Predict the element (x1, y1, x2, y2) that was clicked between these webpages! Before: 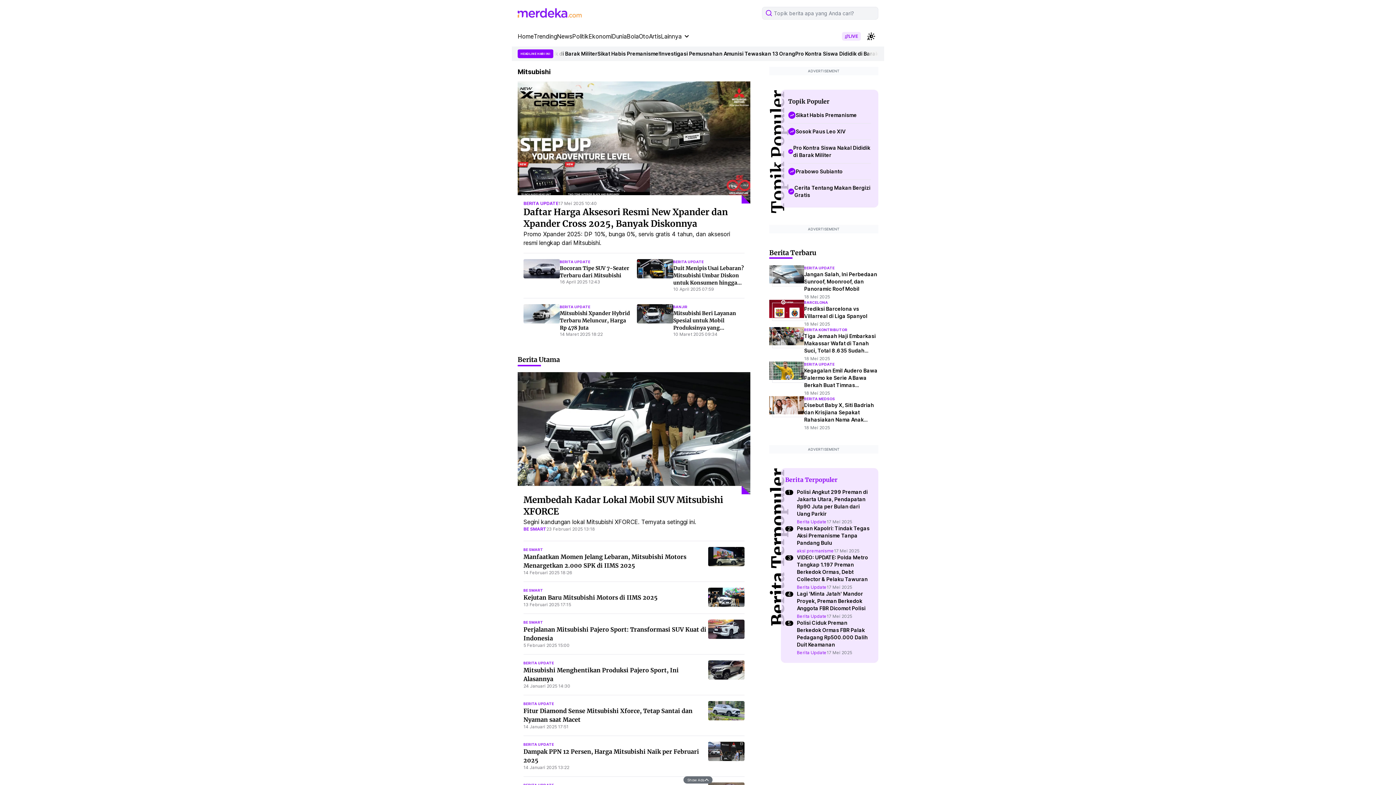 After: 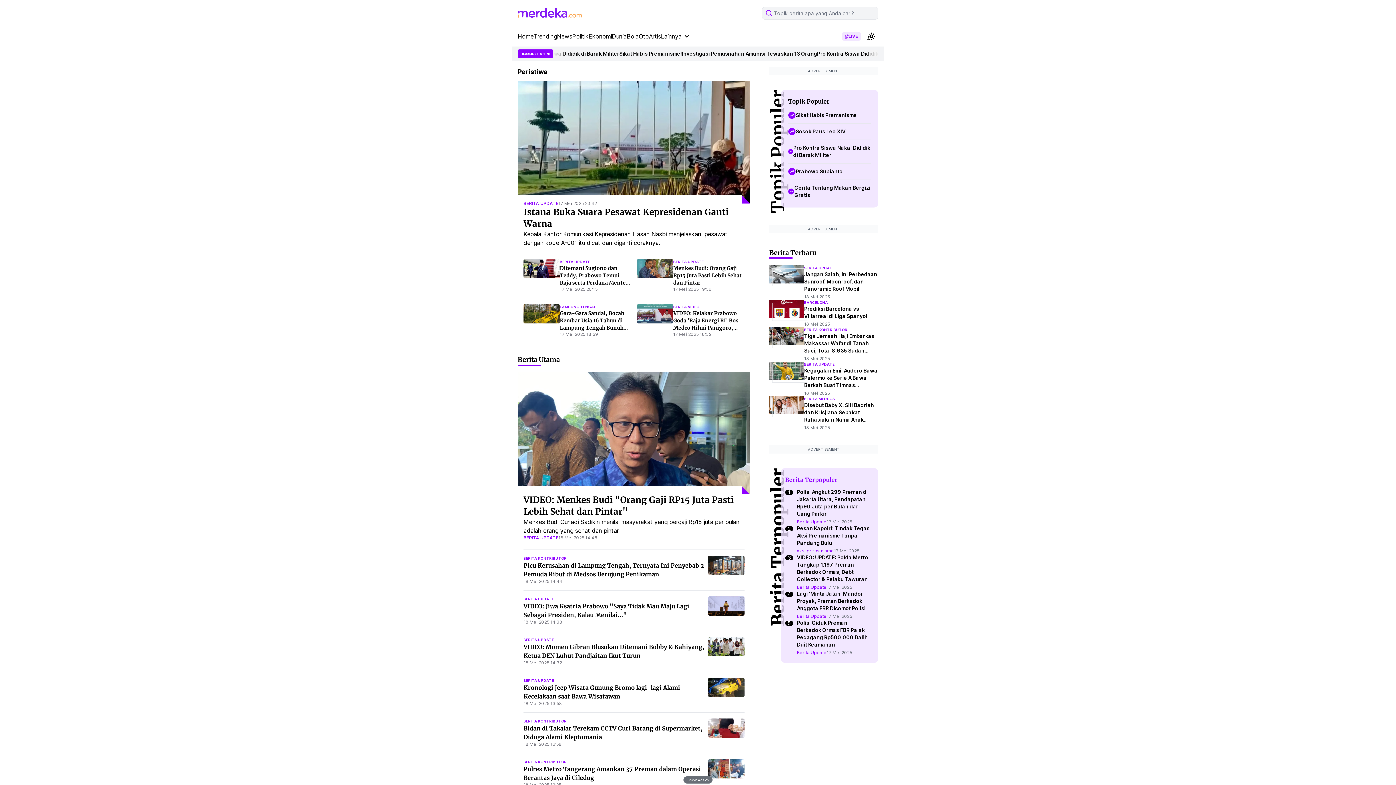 Action: label: News bbox: (557, 32, 572, 40)